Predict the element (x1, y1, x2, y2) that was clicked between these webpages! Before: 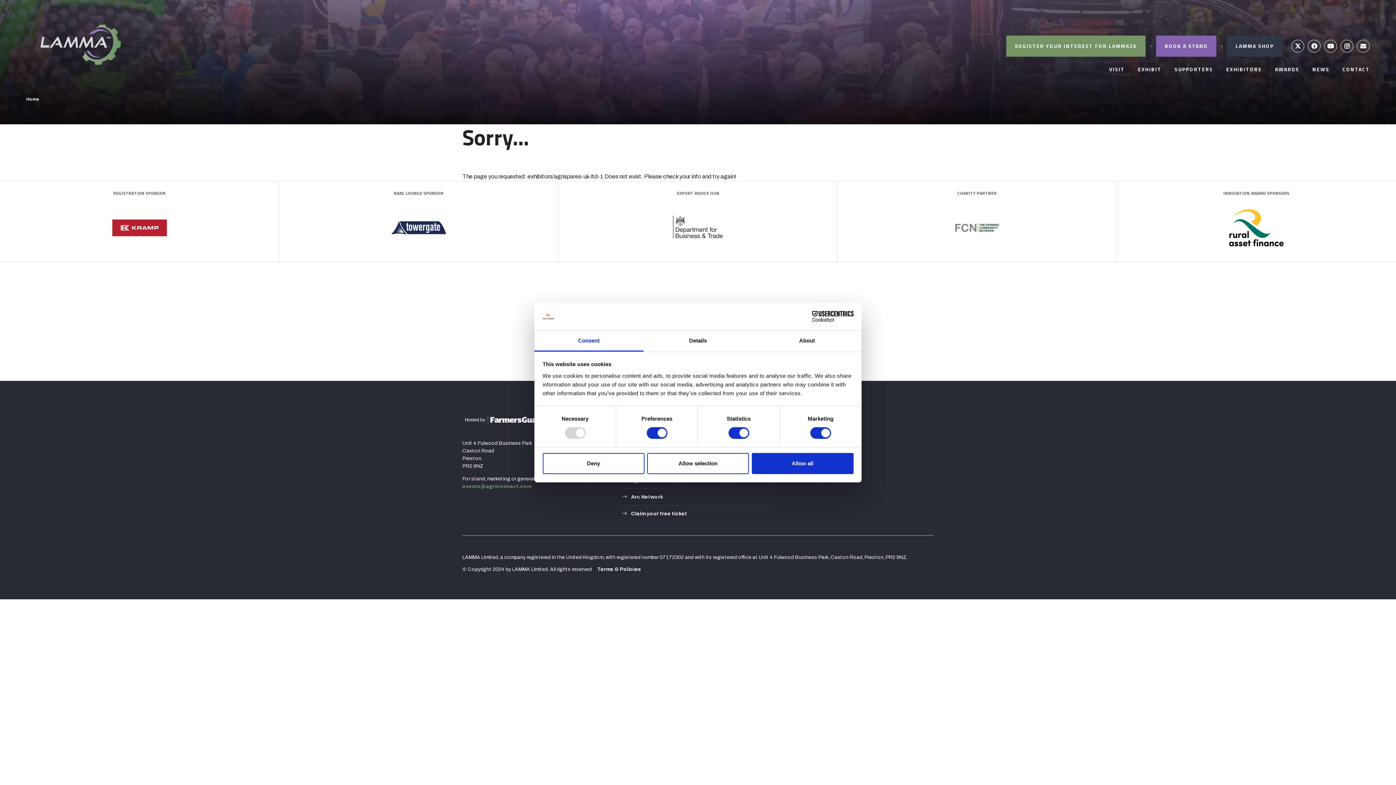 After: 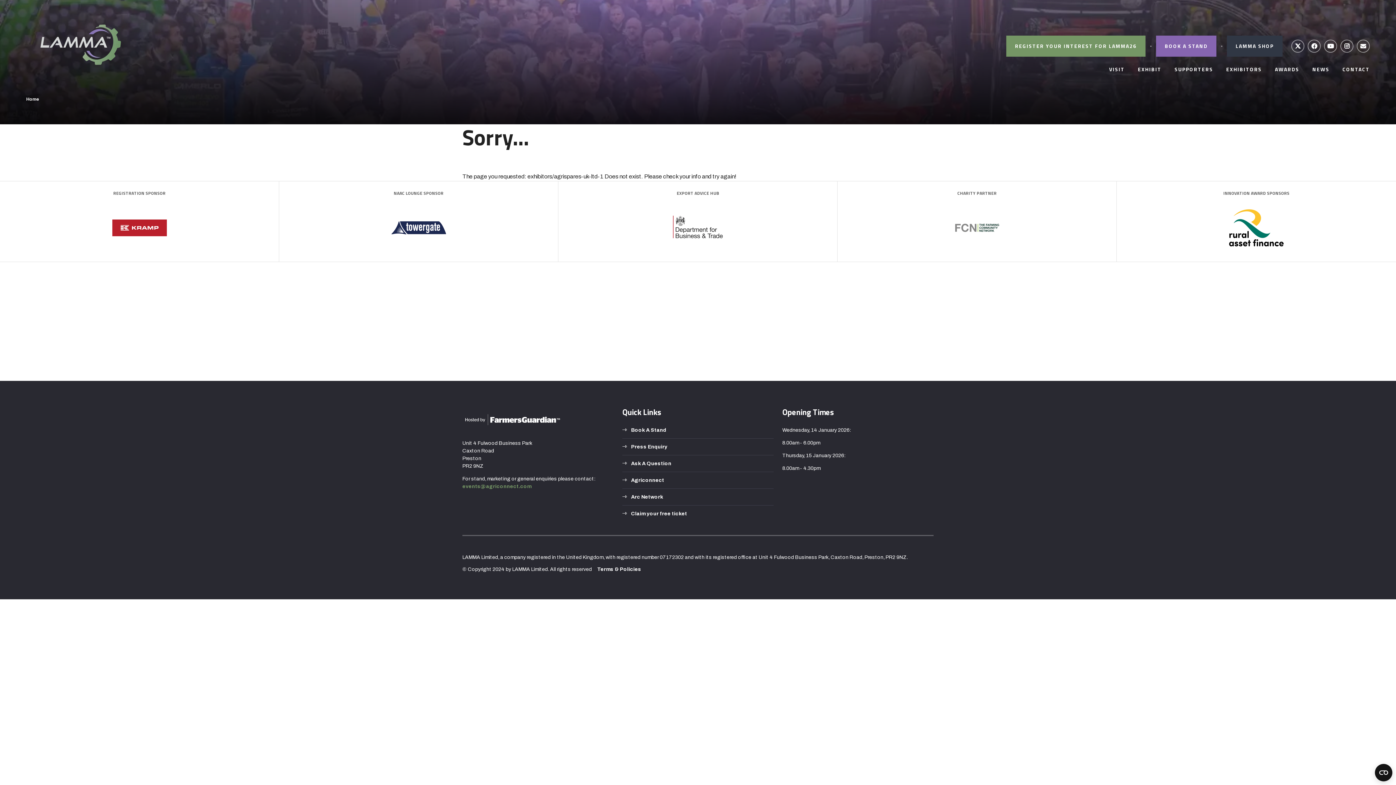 Action: bbox: (647, 453, 749, 474) label: Allow selection